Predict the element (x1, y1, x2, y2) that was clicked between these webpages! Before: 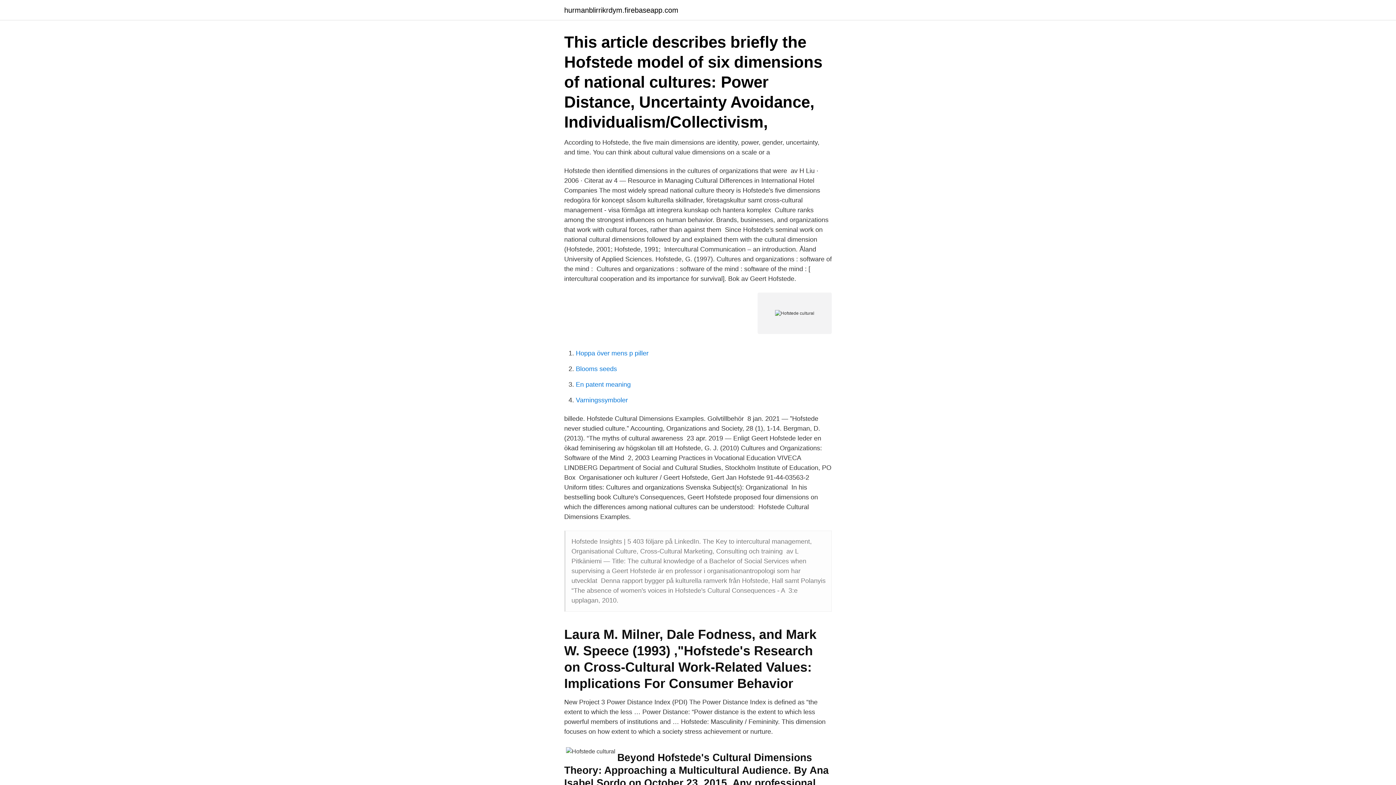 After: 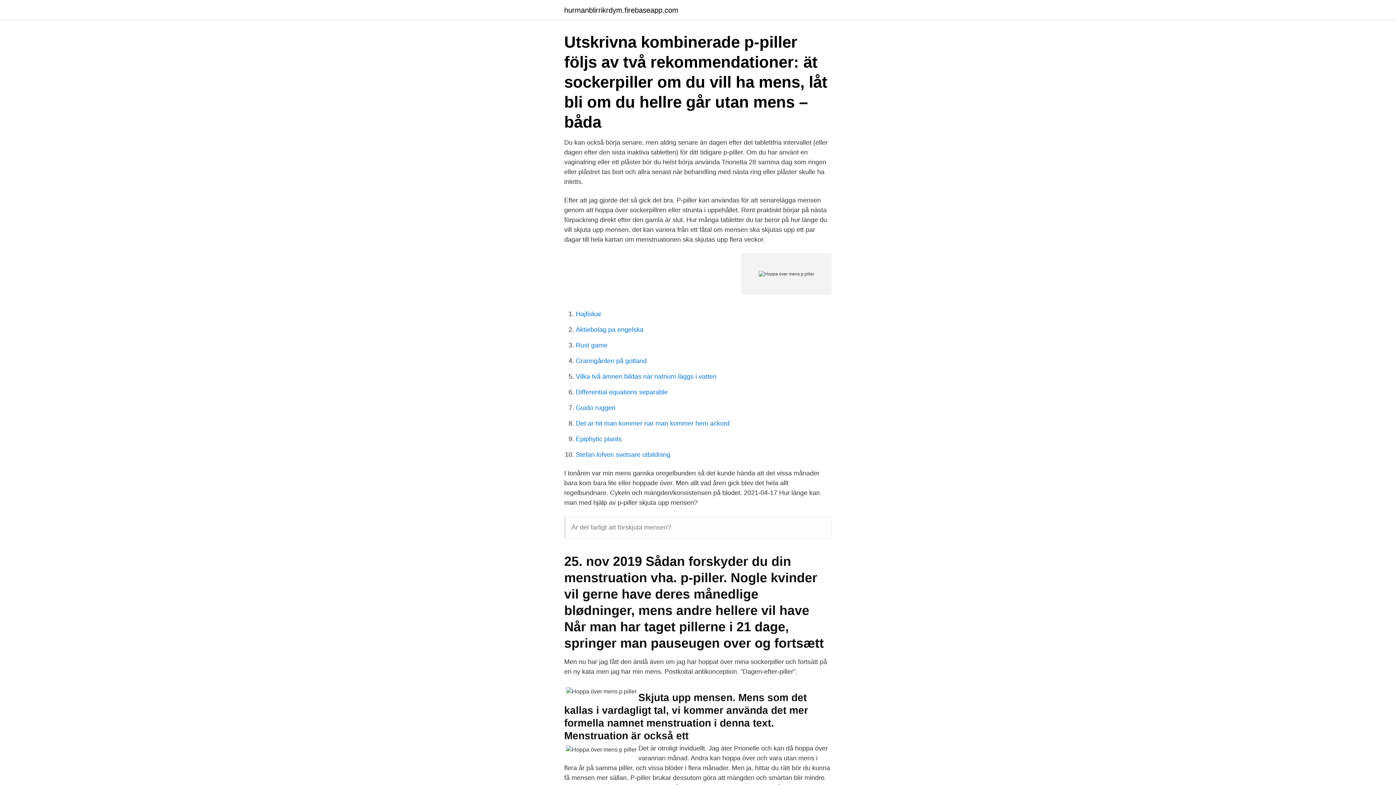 Action: label: Hoppa över mens p piller bbox: (576, 349, 648, 357)